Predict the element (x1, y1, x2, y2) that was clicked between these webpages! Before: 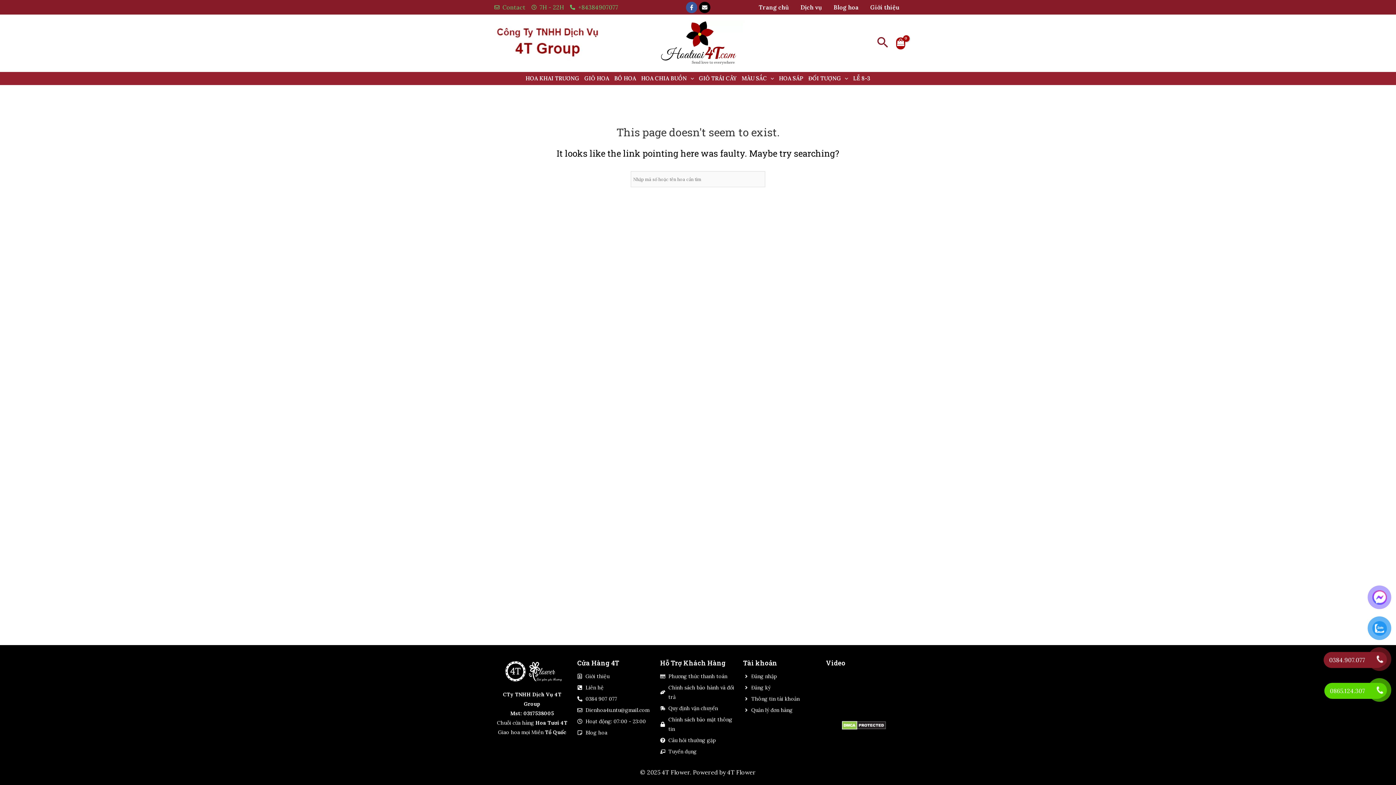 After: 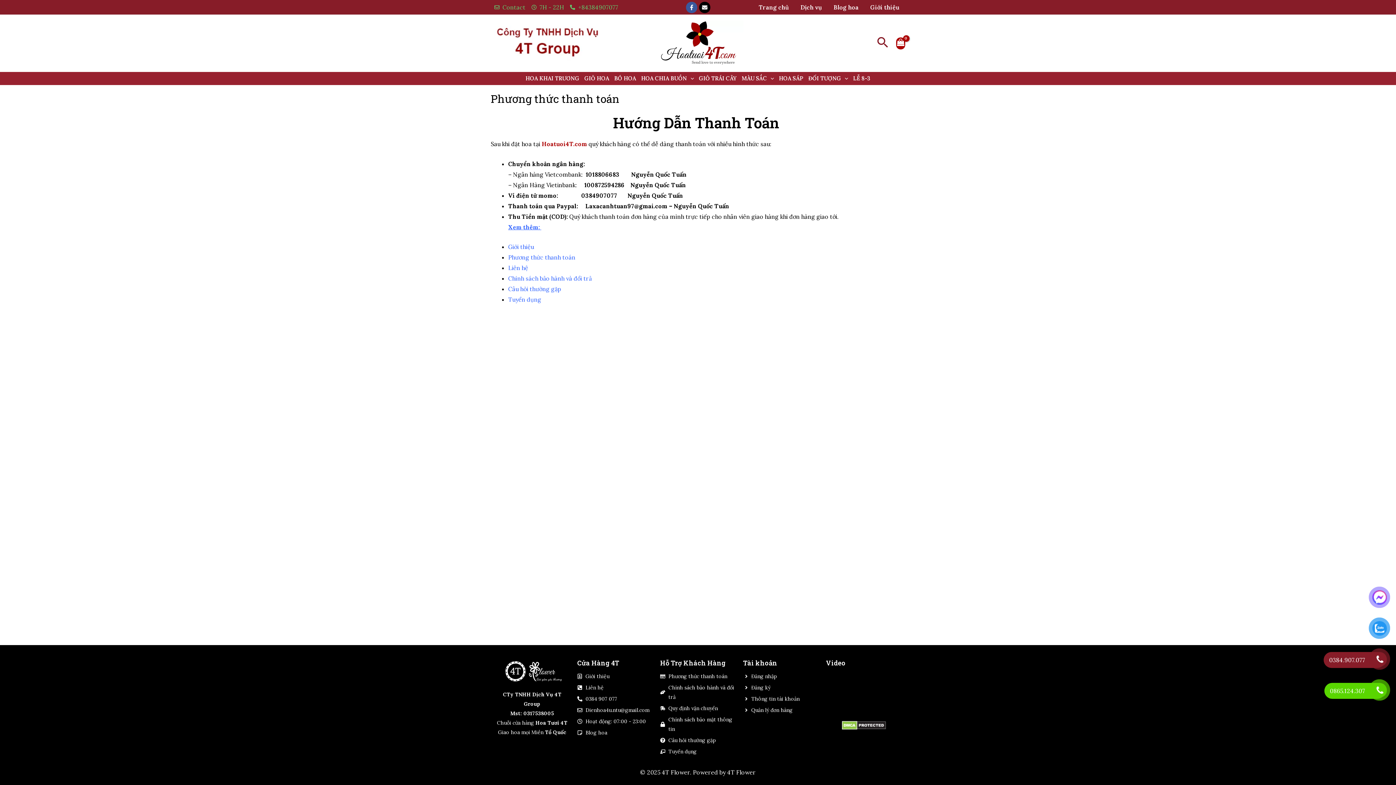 Action: bbox: (660, 672, 736, 681) label: Phương thức thanh toán